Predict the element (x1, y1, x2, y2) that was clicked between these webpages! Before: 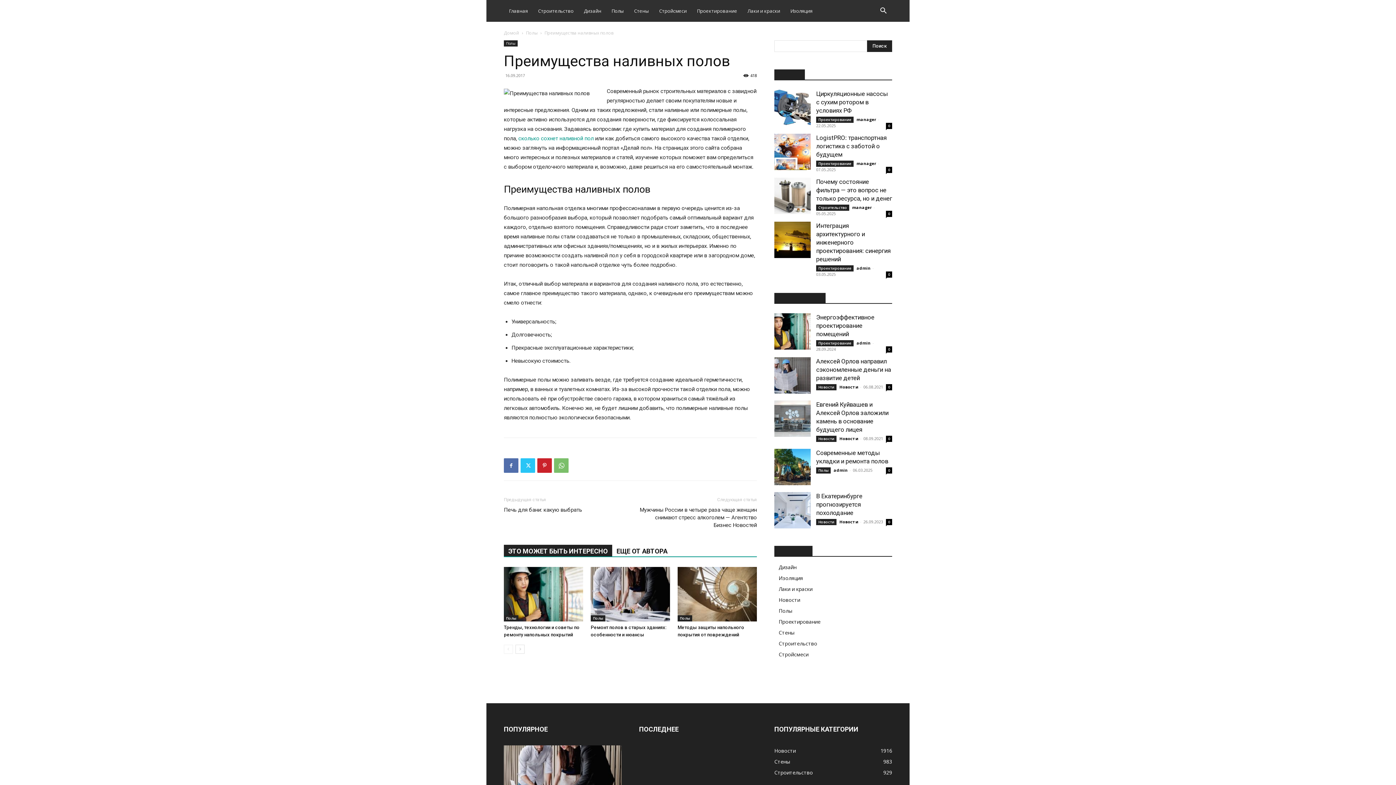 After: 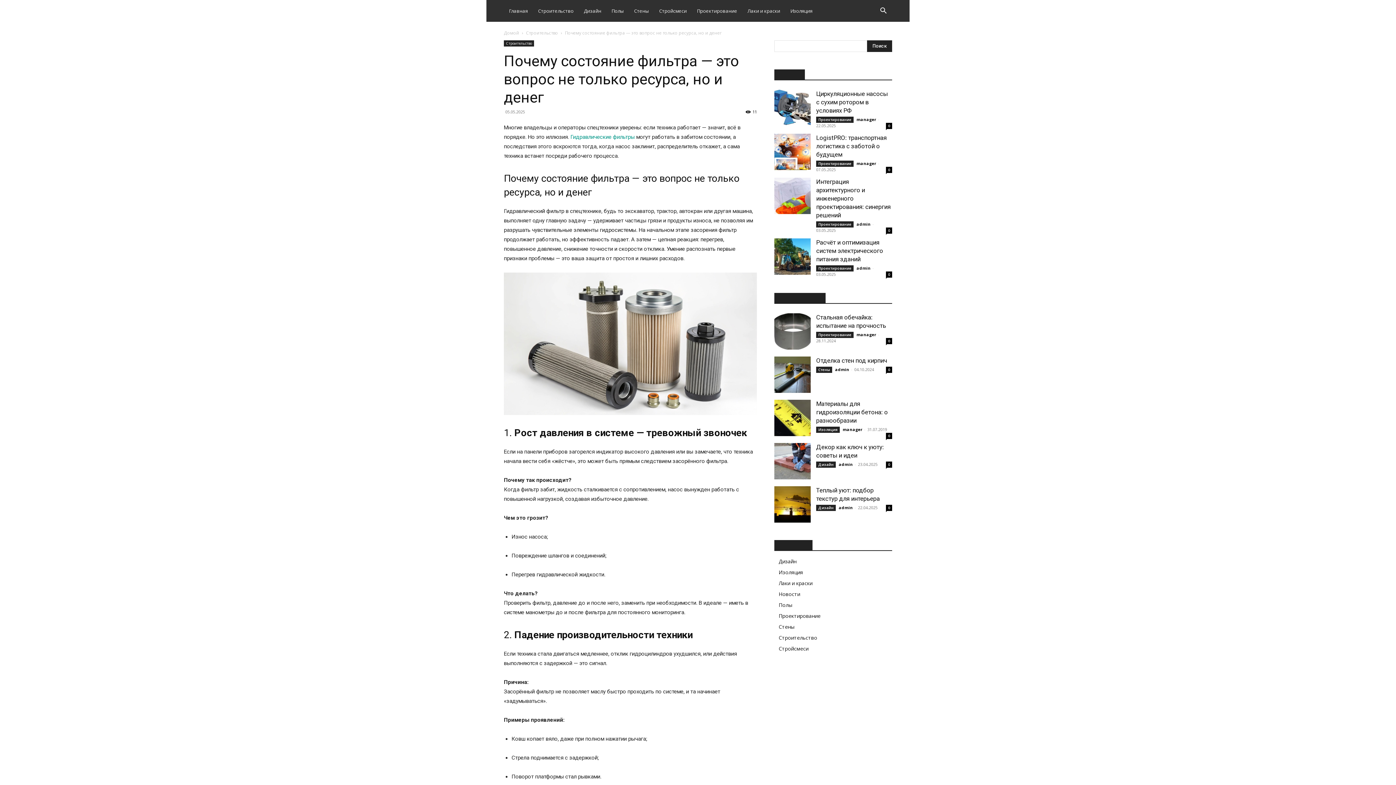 Action: label: Почему состояние фильтра — это вопрос не только ресурса, но и денег bbox: (816, 178, 892, 202)